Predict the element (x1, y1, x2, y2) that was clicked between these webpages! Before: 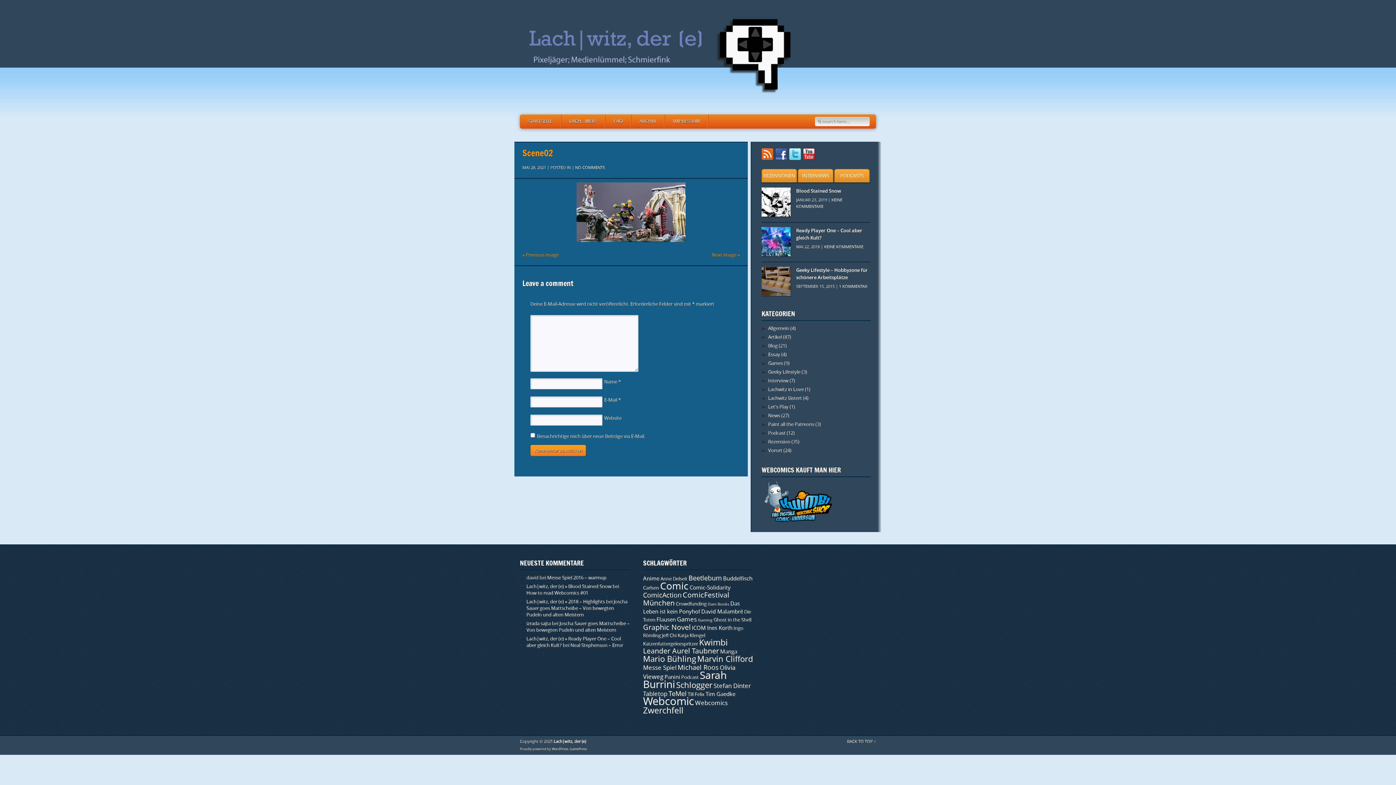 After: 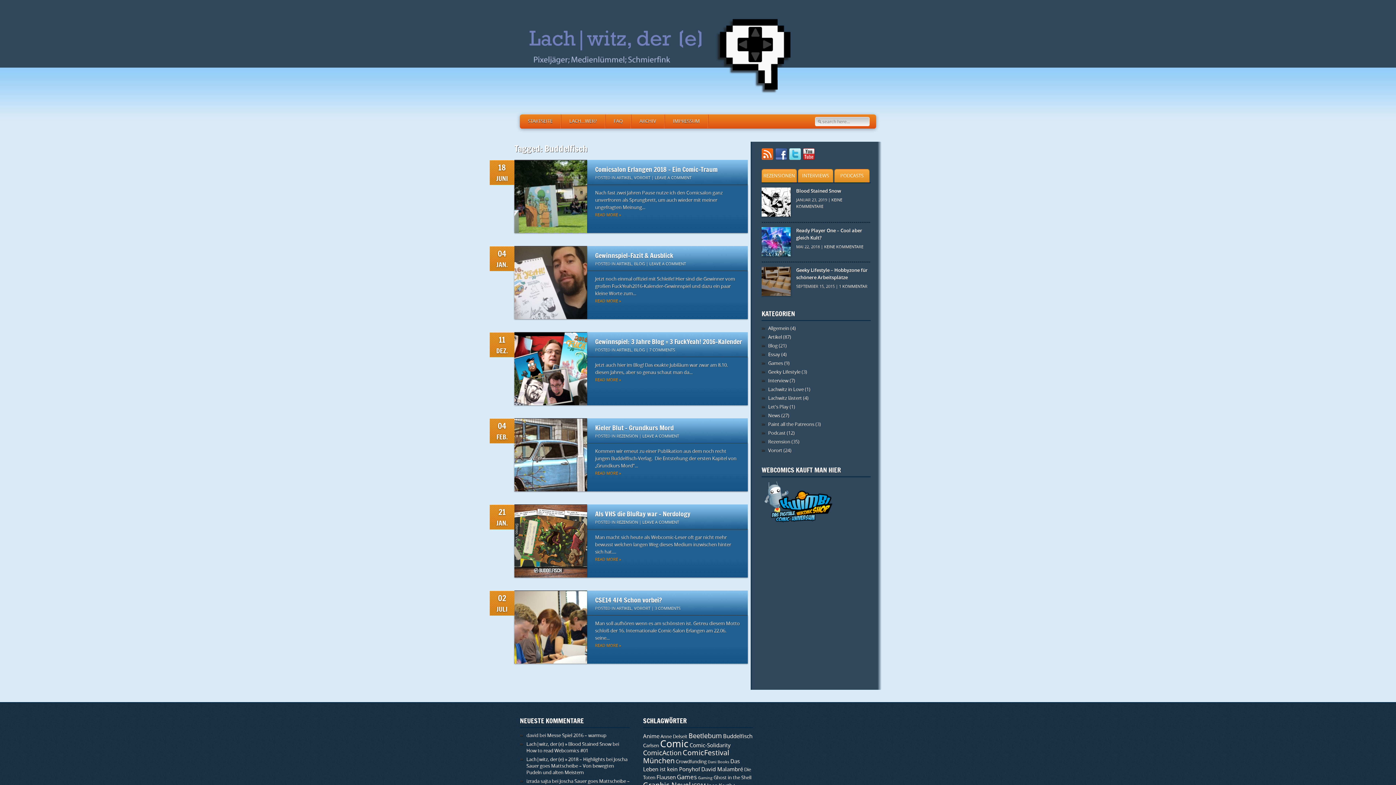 Action: bbox: (723, 575, 752, 582) label: Buddelfisch (6 Einträge)